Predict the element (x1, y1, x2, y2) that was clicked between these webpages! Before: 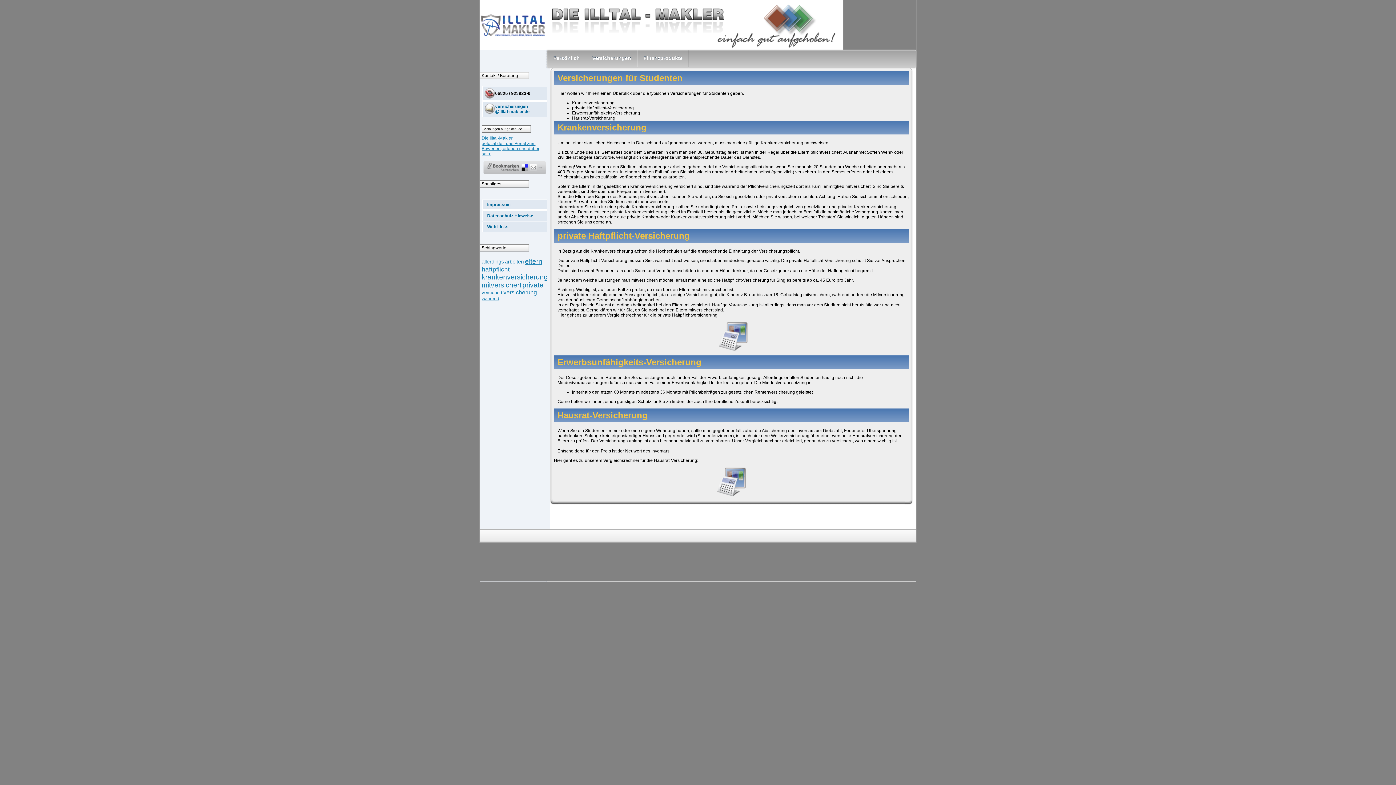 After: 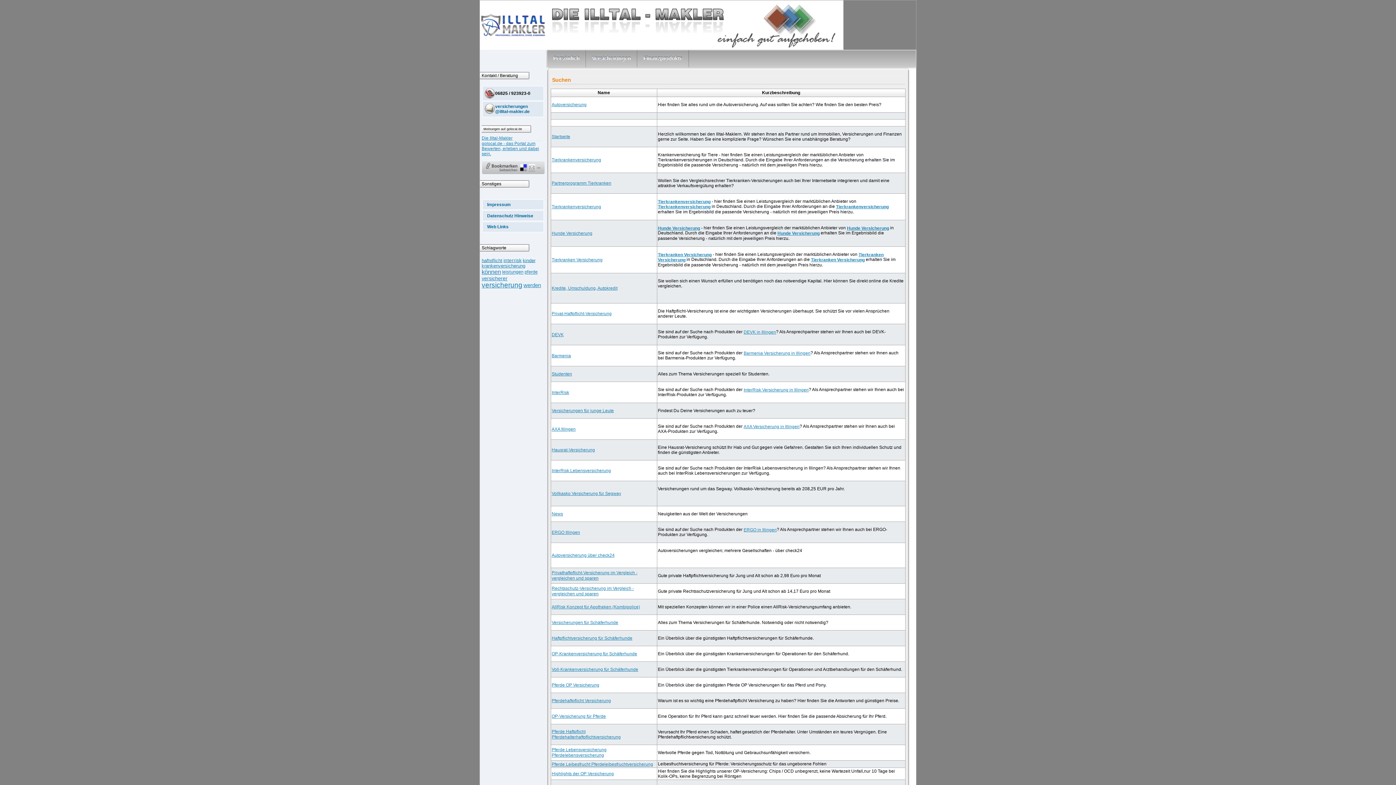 Action: label: versicherung bbox: (503, 289, 537, 295)